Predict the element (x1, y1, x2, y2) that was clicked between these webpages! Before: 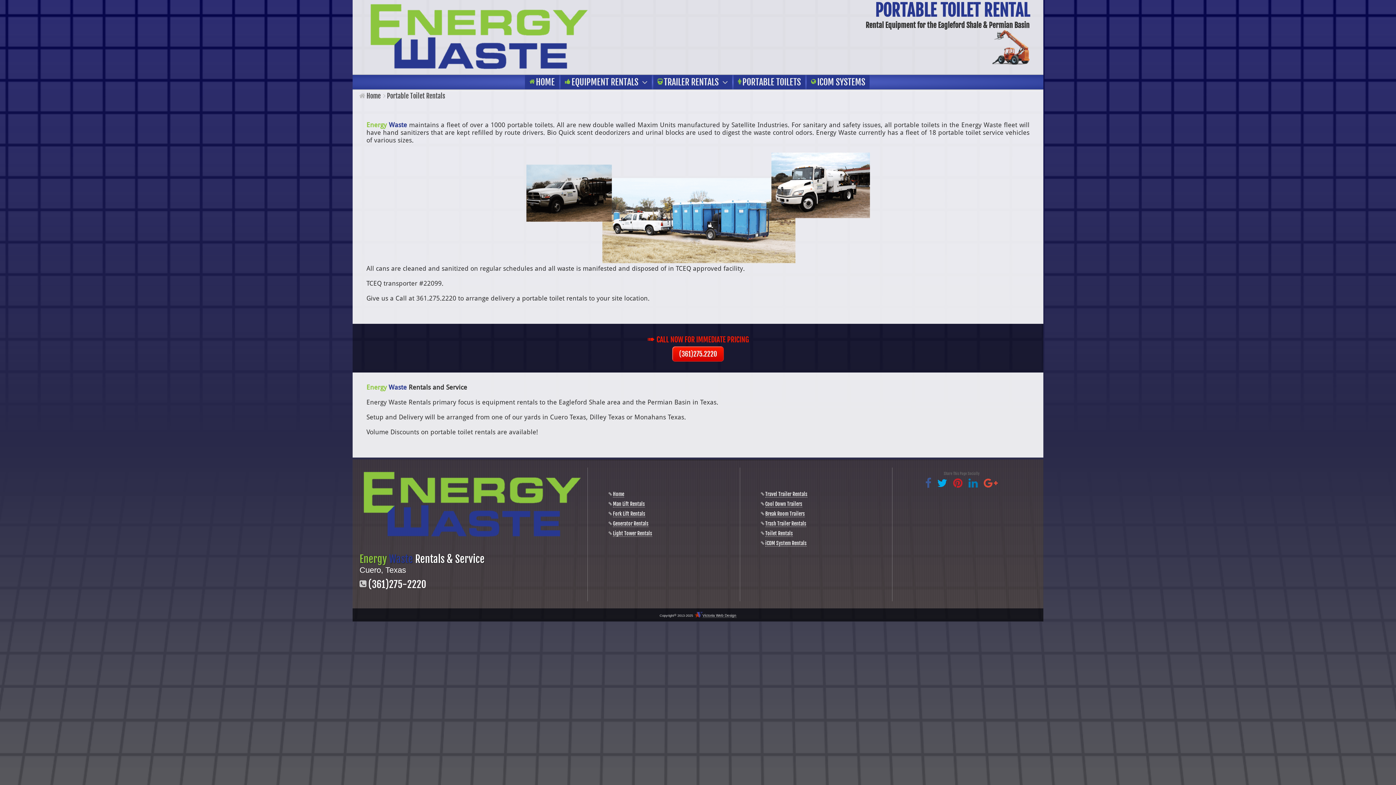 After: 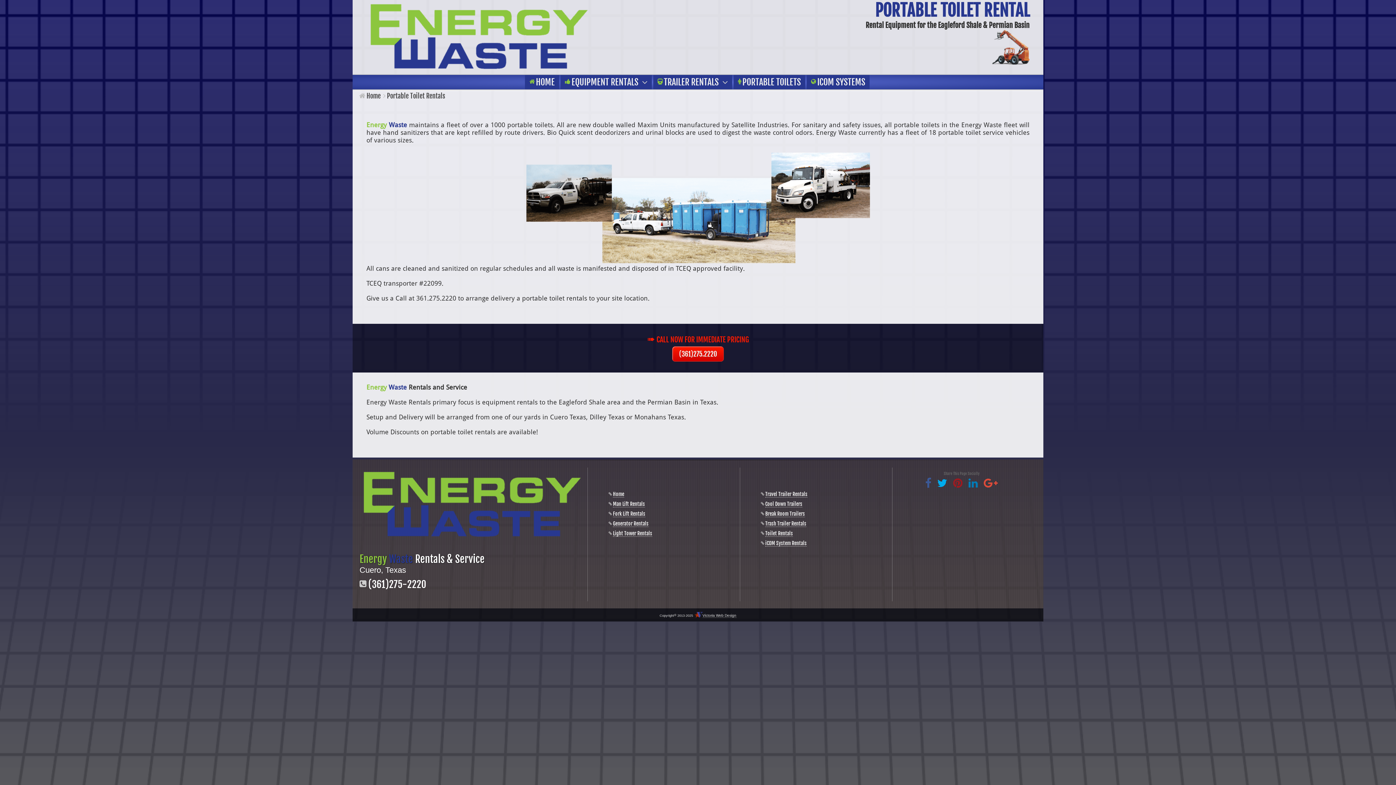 Action: bbox: (953, 477, 962, 488)